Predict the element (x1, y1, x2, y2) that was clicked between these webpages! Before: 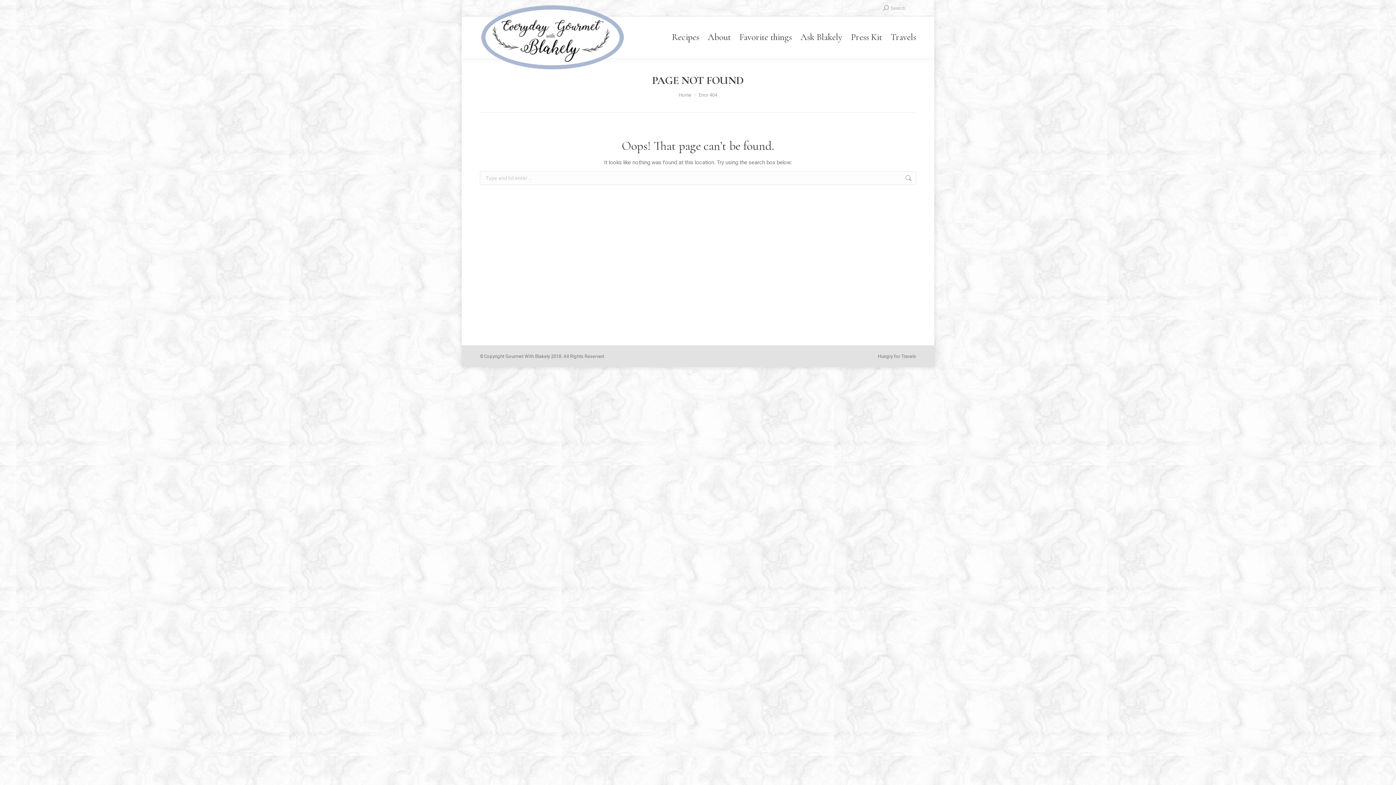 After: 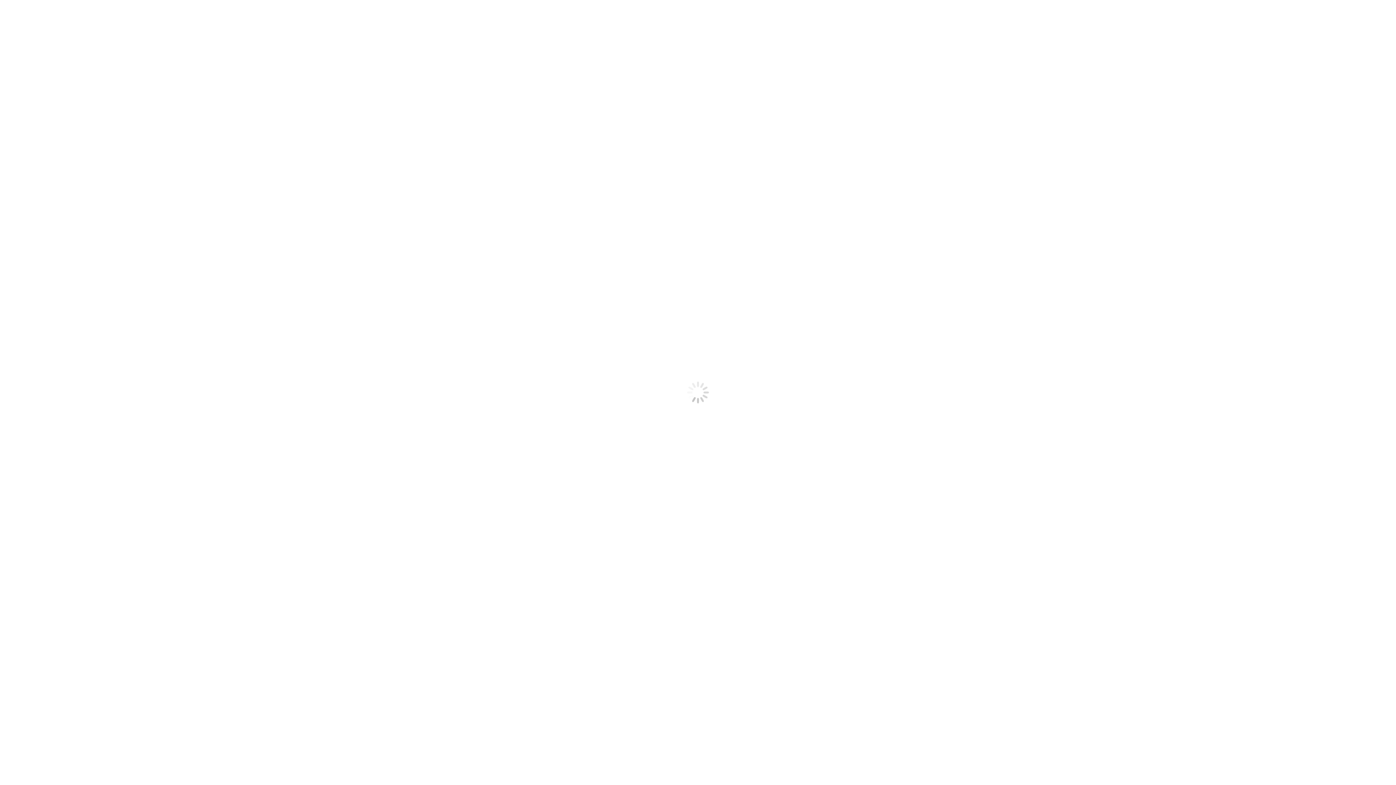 Action: bbox: (708, 20, 730, 54) label: About